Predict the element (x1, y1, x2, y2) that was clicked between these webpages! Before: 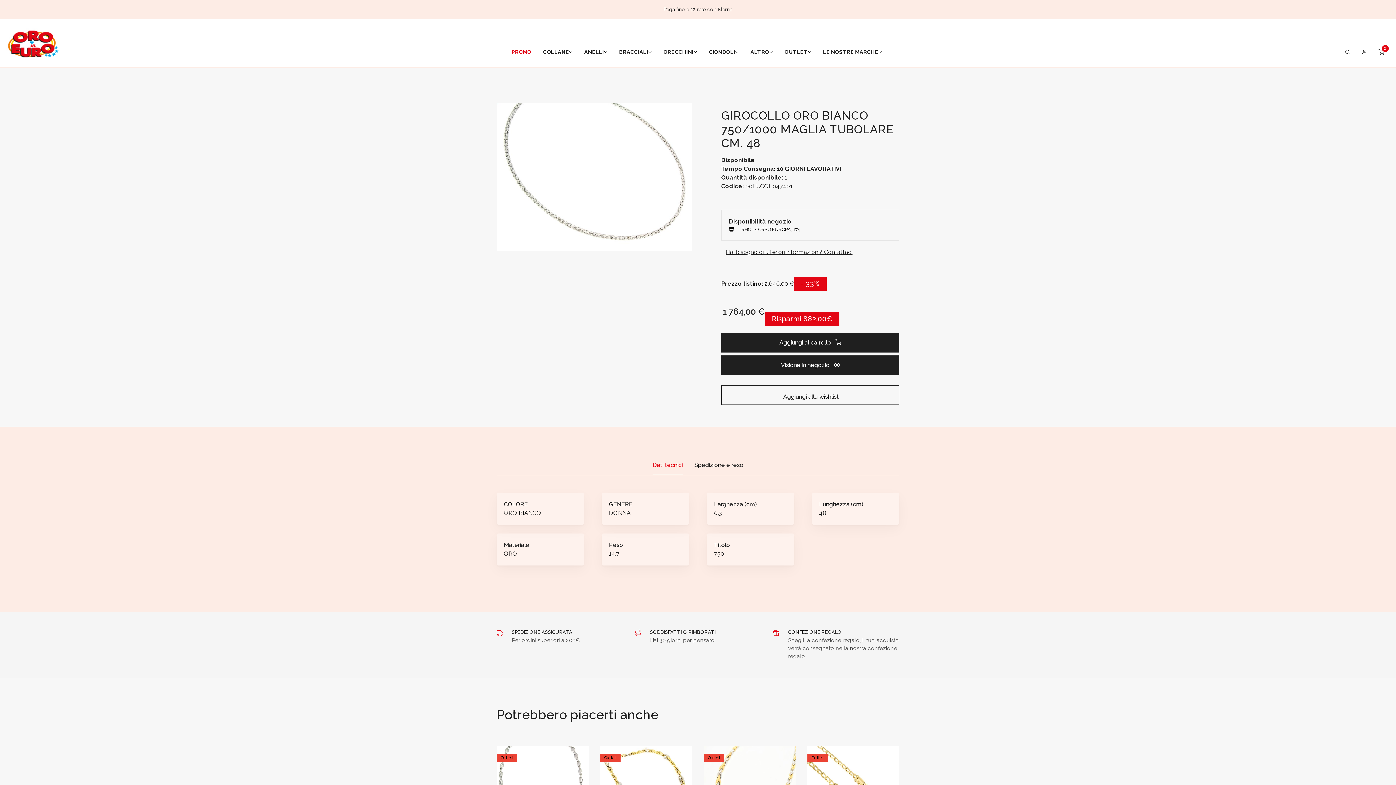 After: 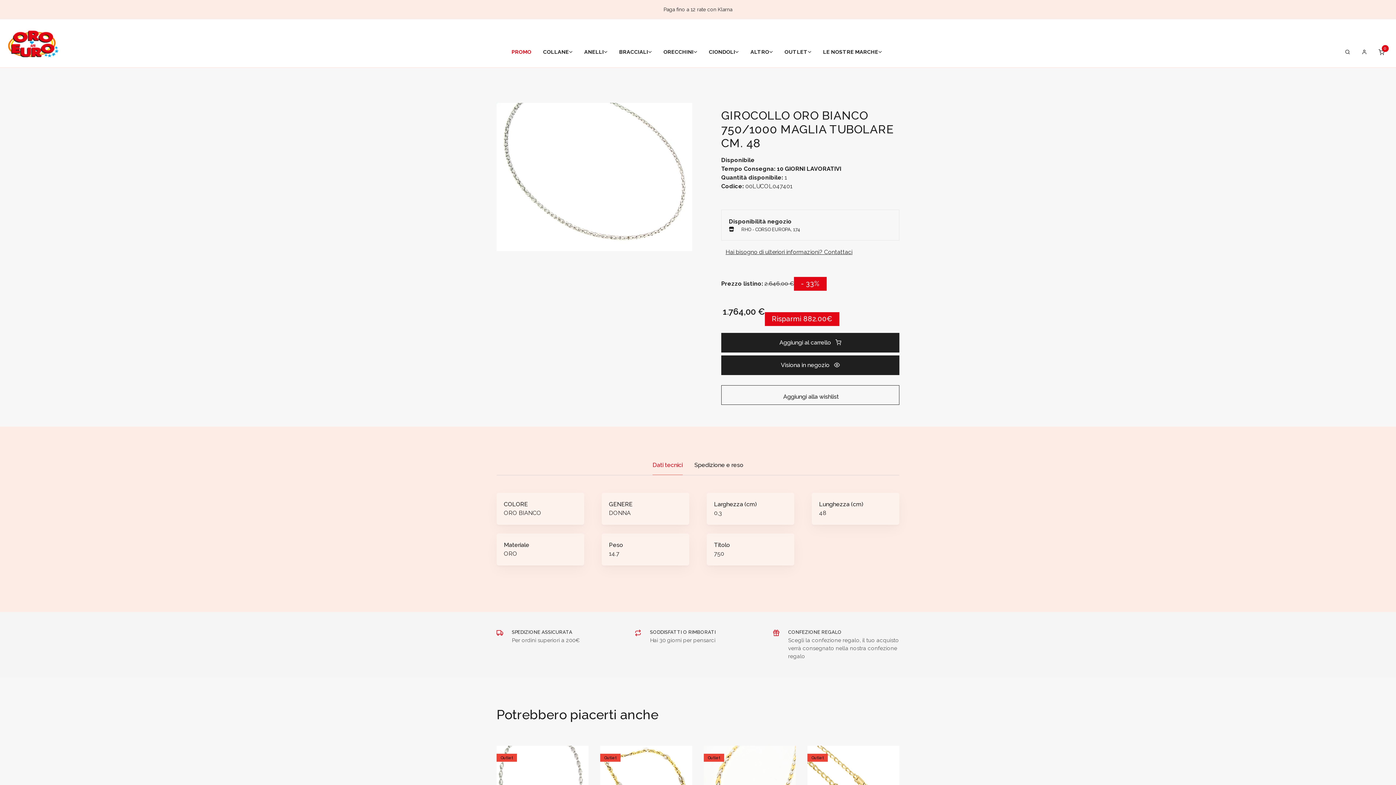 Action: label: Close bbox: (826, 291, 834, 299)